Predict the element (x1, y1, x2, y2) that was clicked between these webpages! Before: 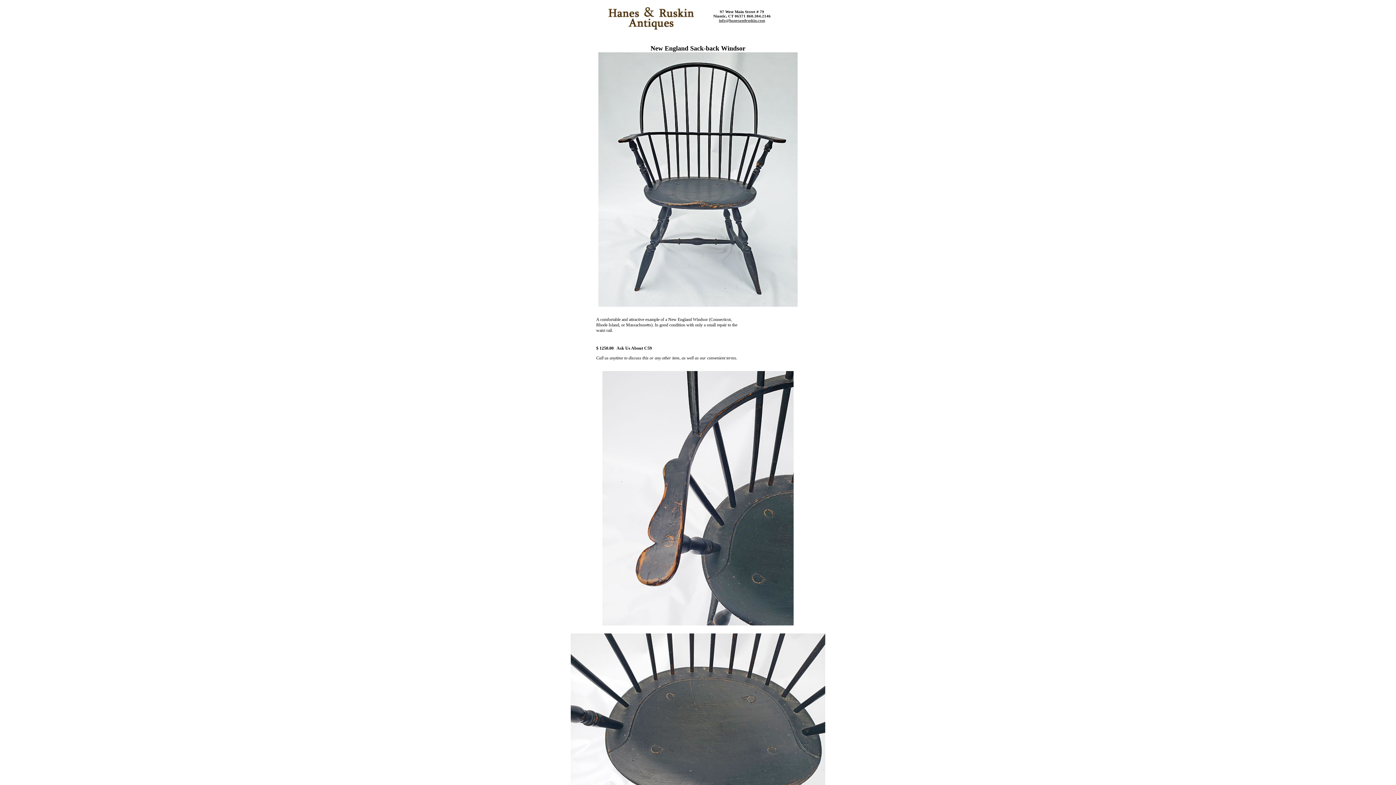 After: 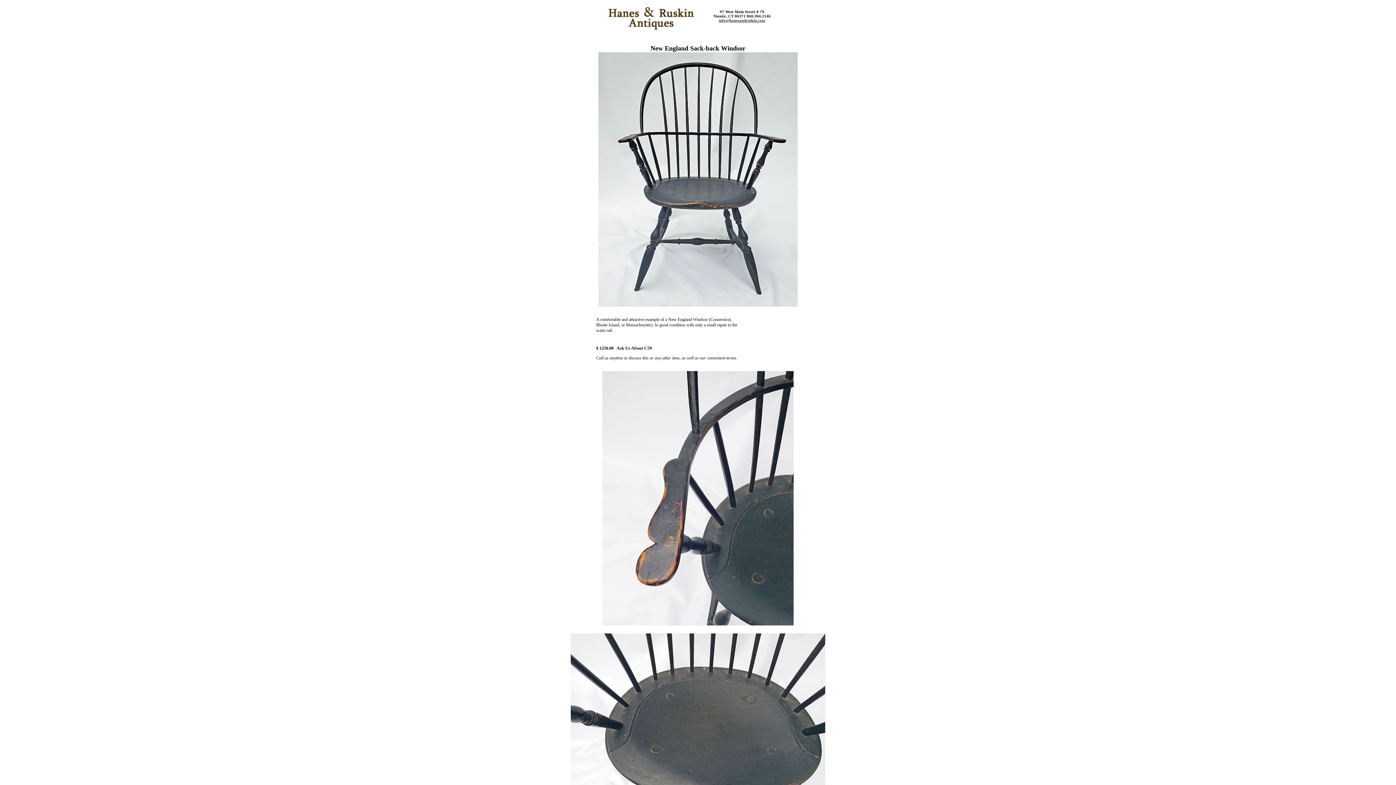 Action: label: info@hanesandruskin.com bbox: (719, 18, 765, 22)